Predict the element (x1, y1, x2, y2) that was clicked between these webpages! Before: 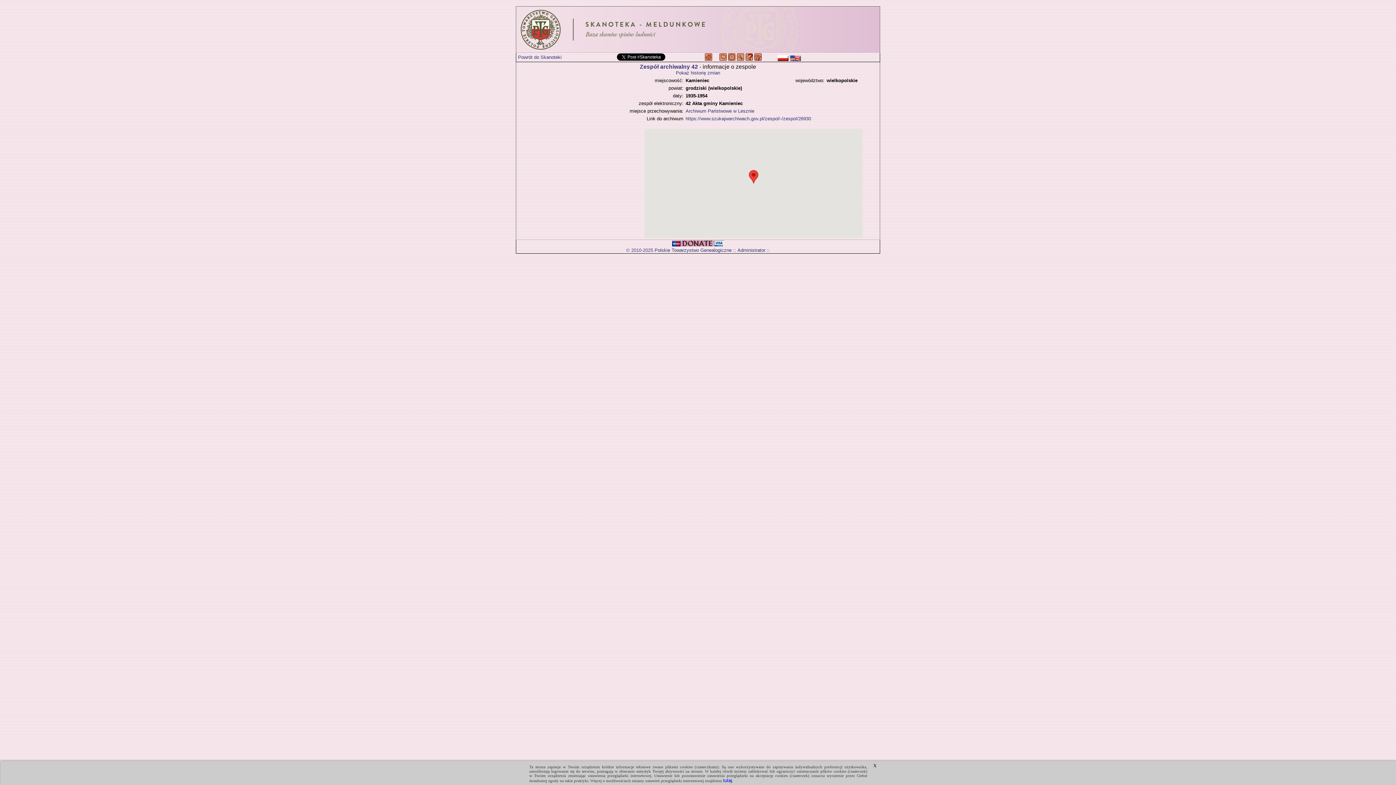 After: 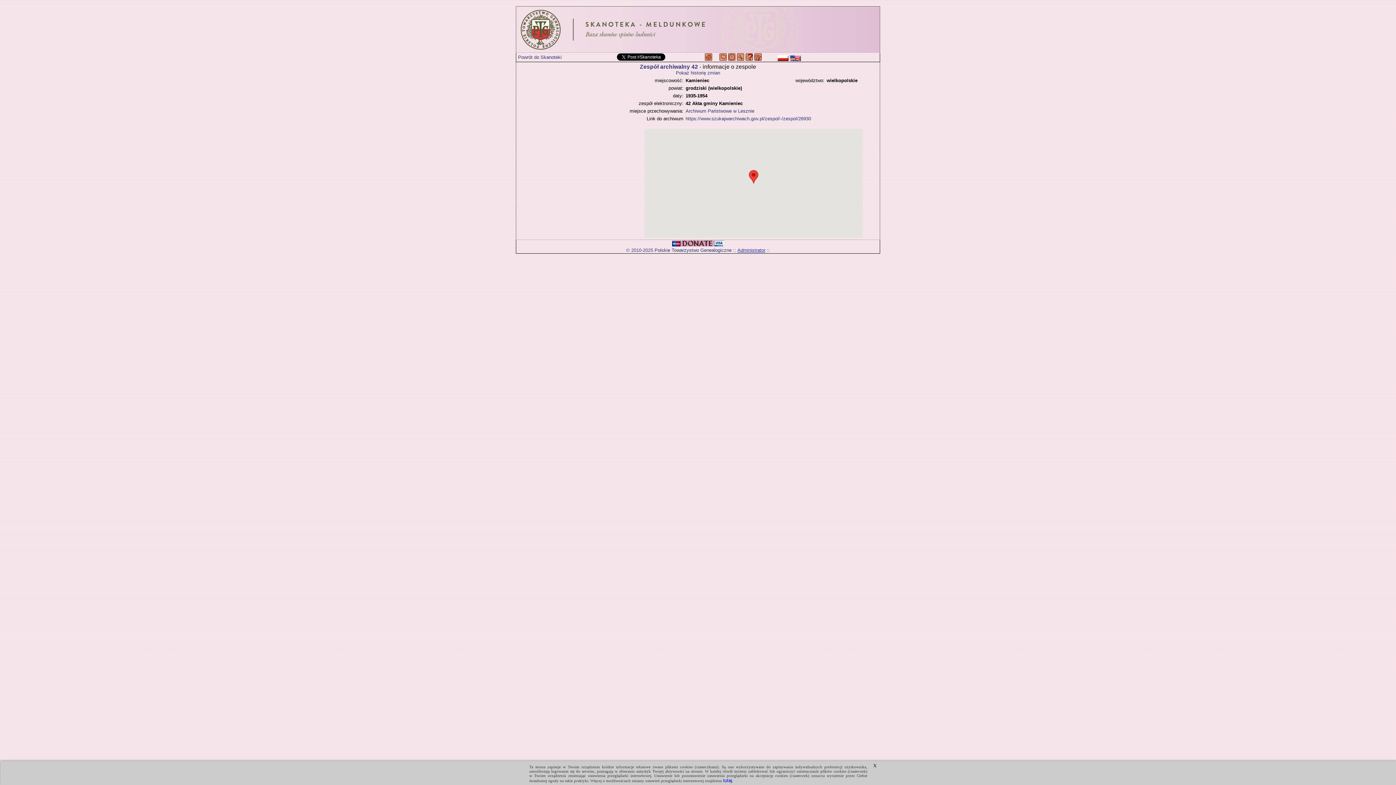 Action: bbox: (737, 247, 765, 253) label: Administrator